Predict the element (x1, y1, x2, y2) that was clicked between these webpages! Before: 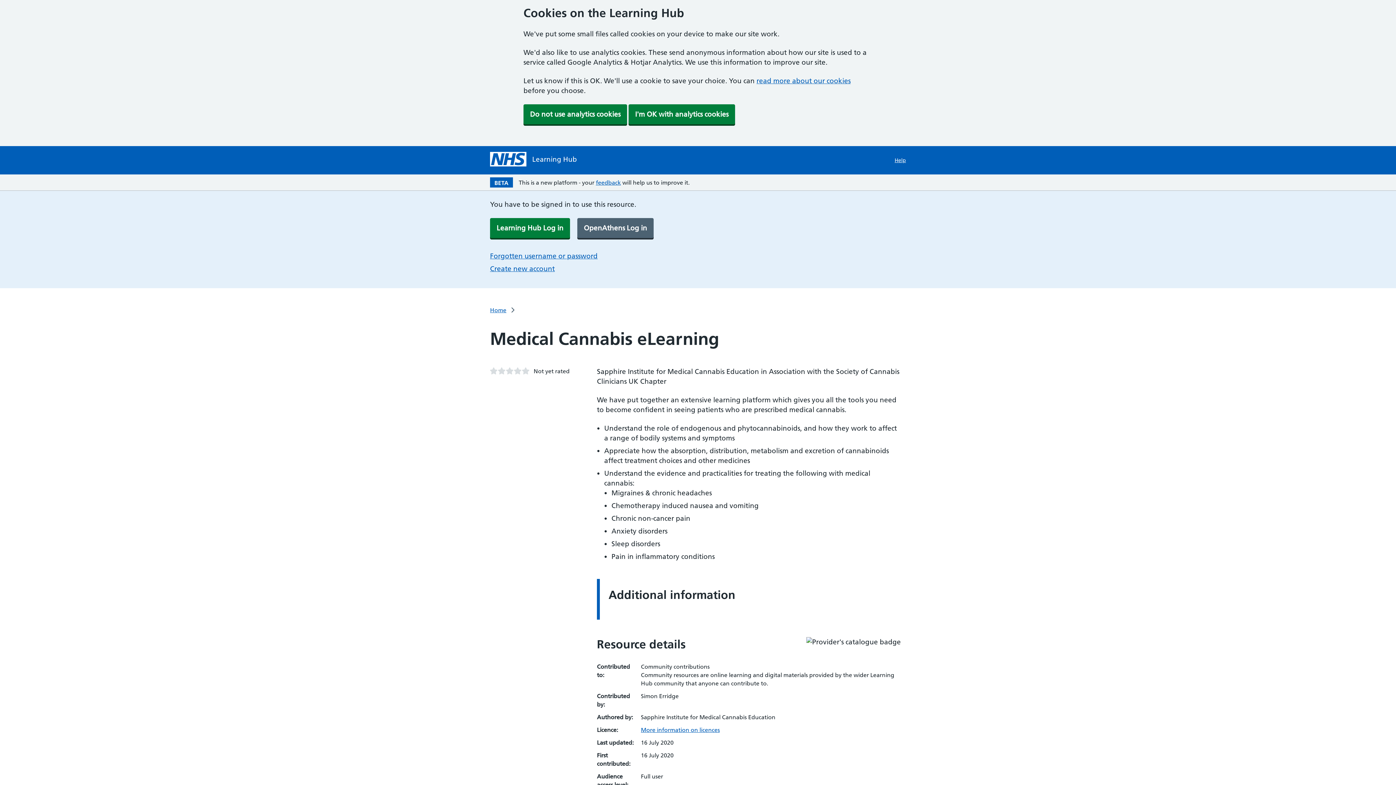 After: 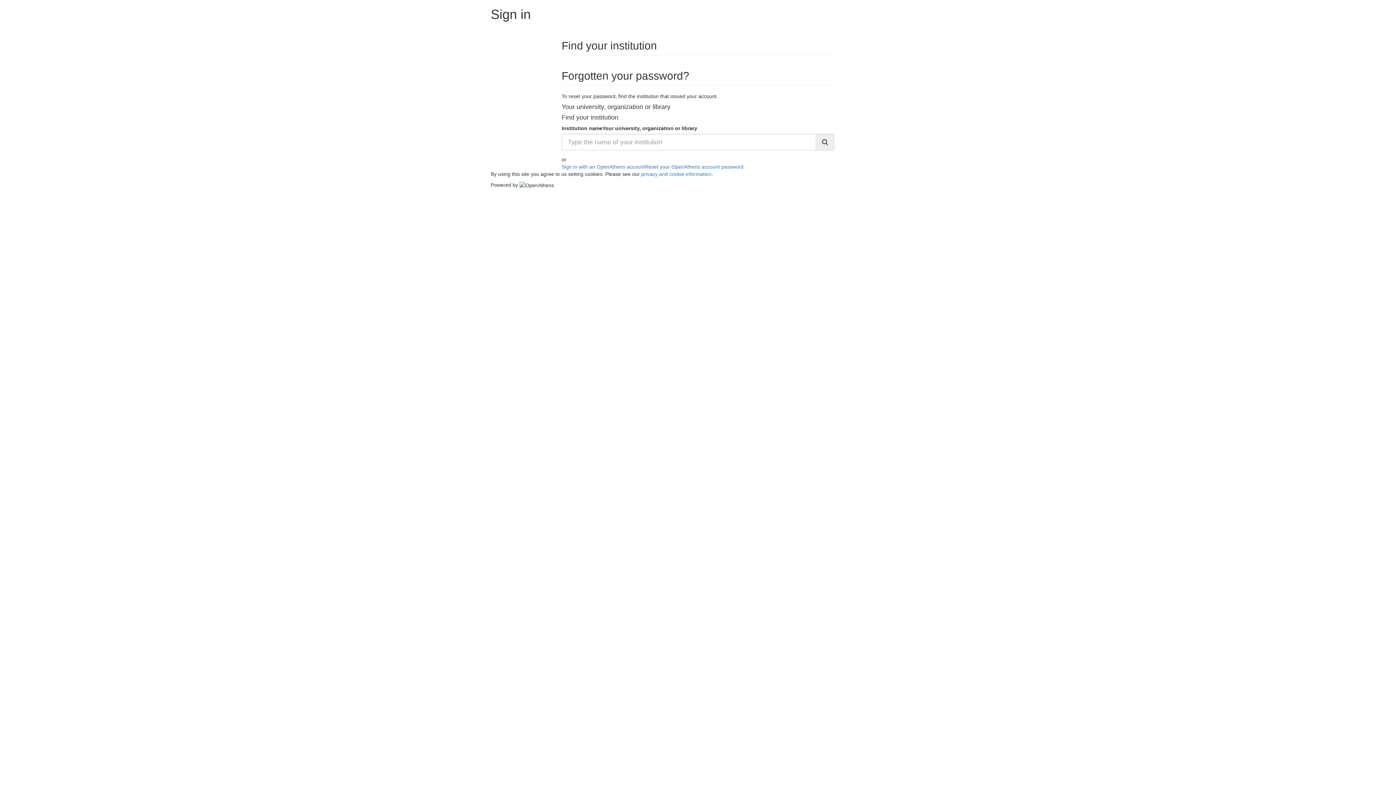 Action: label: OpenAthens Log in bbox: (577, 218, 653, 238)